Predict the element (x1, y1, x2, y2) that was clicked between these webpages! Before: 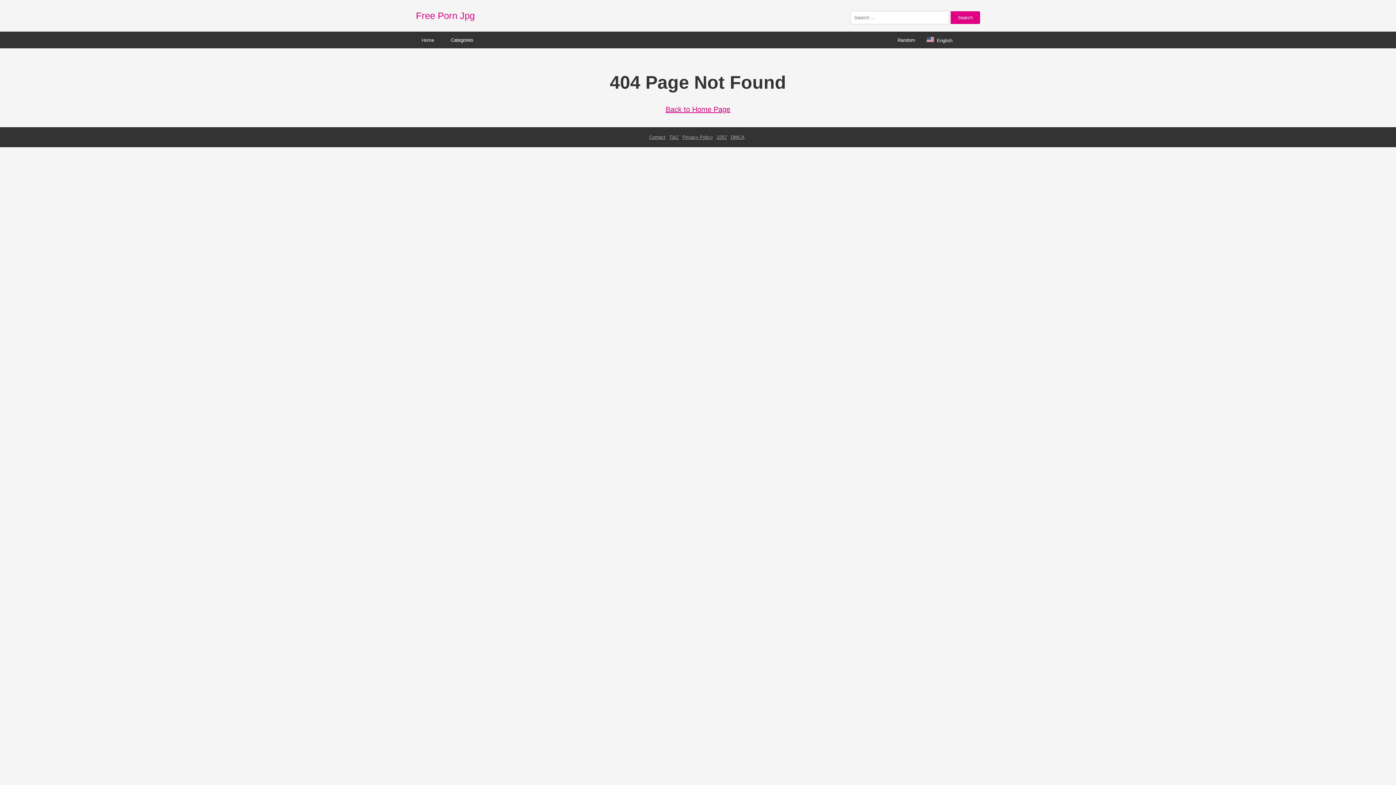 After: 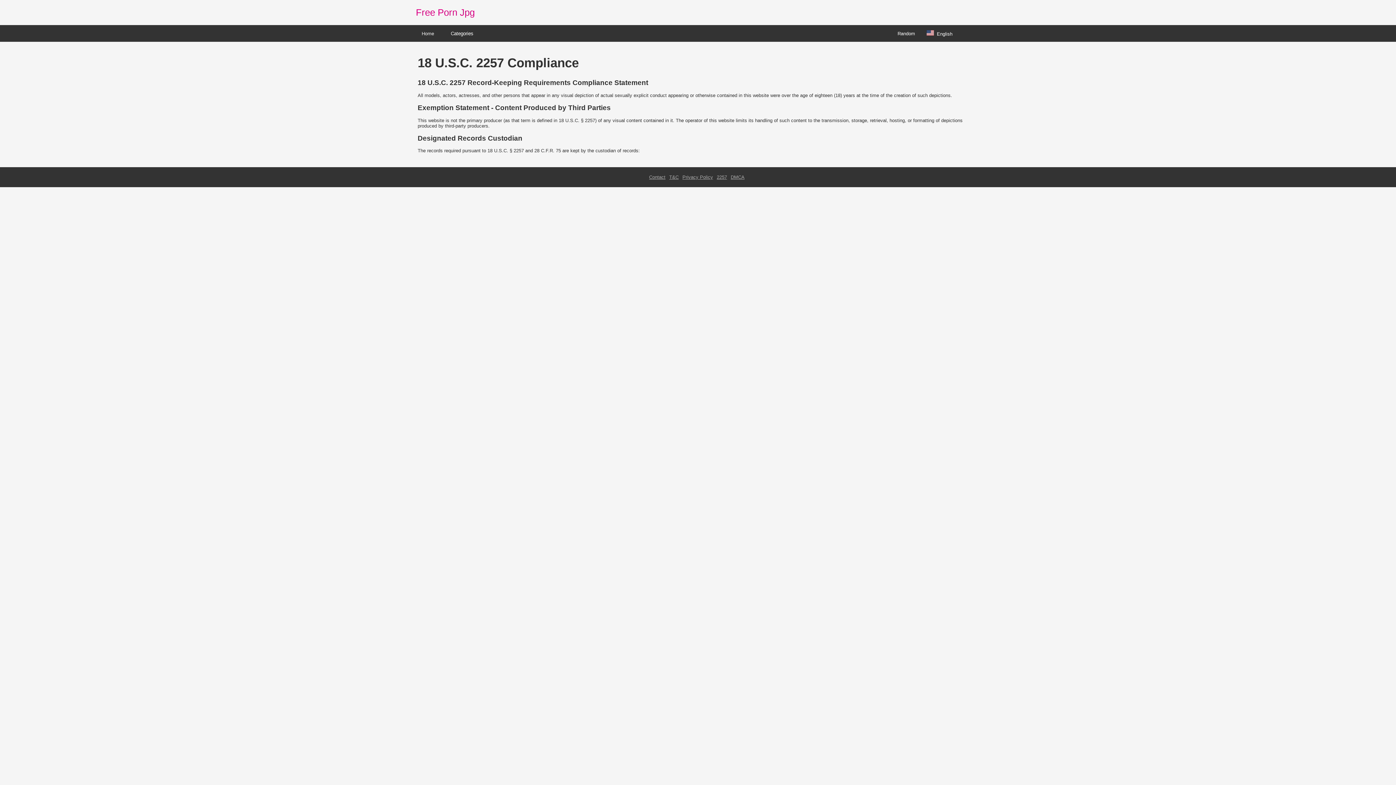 Action: bbox: (716, 134, 727, 140) label: 2257